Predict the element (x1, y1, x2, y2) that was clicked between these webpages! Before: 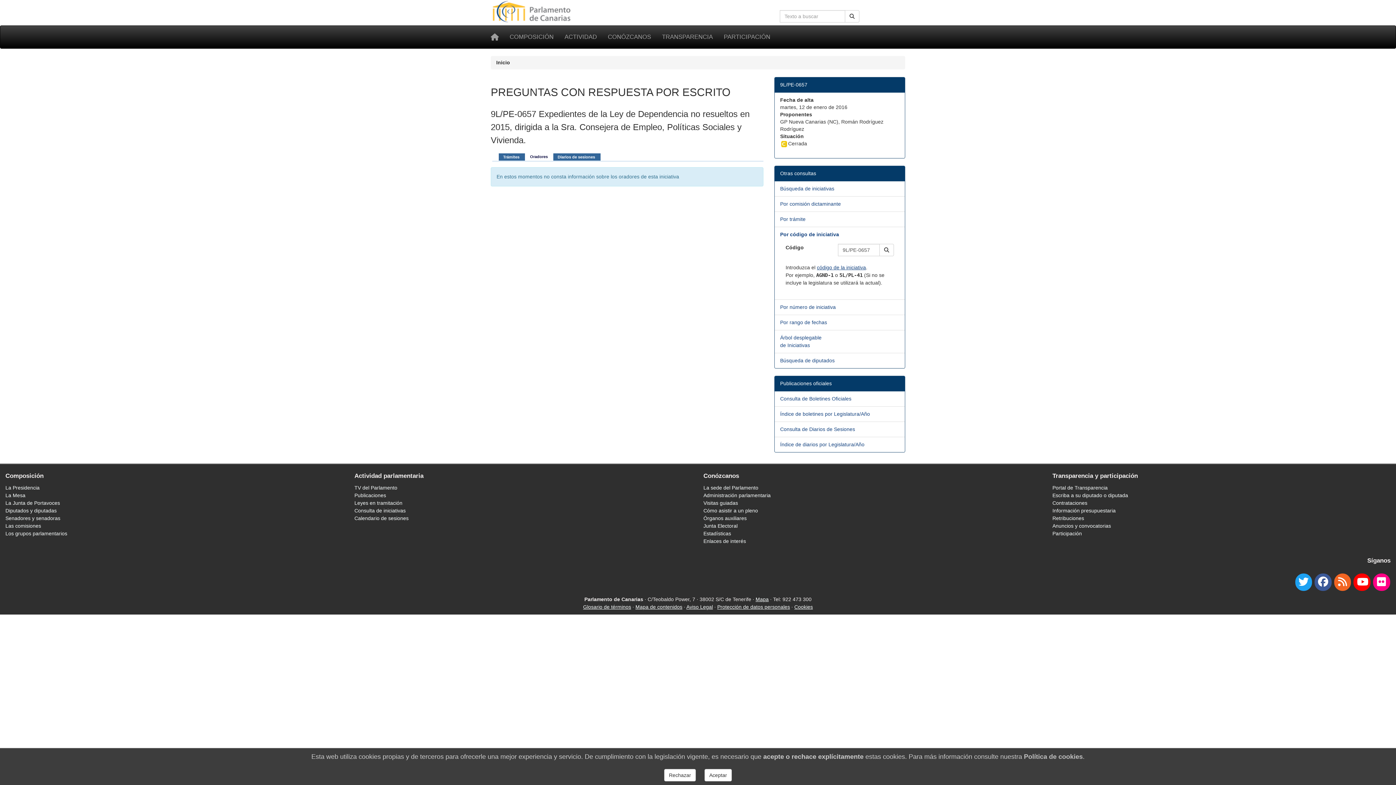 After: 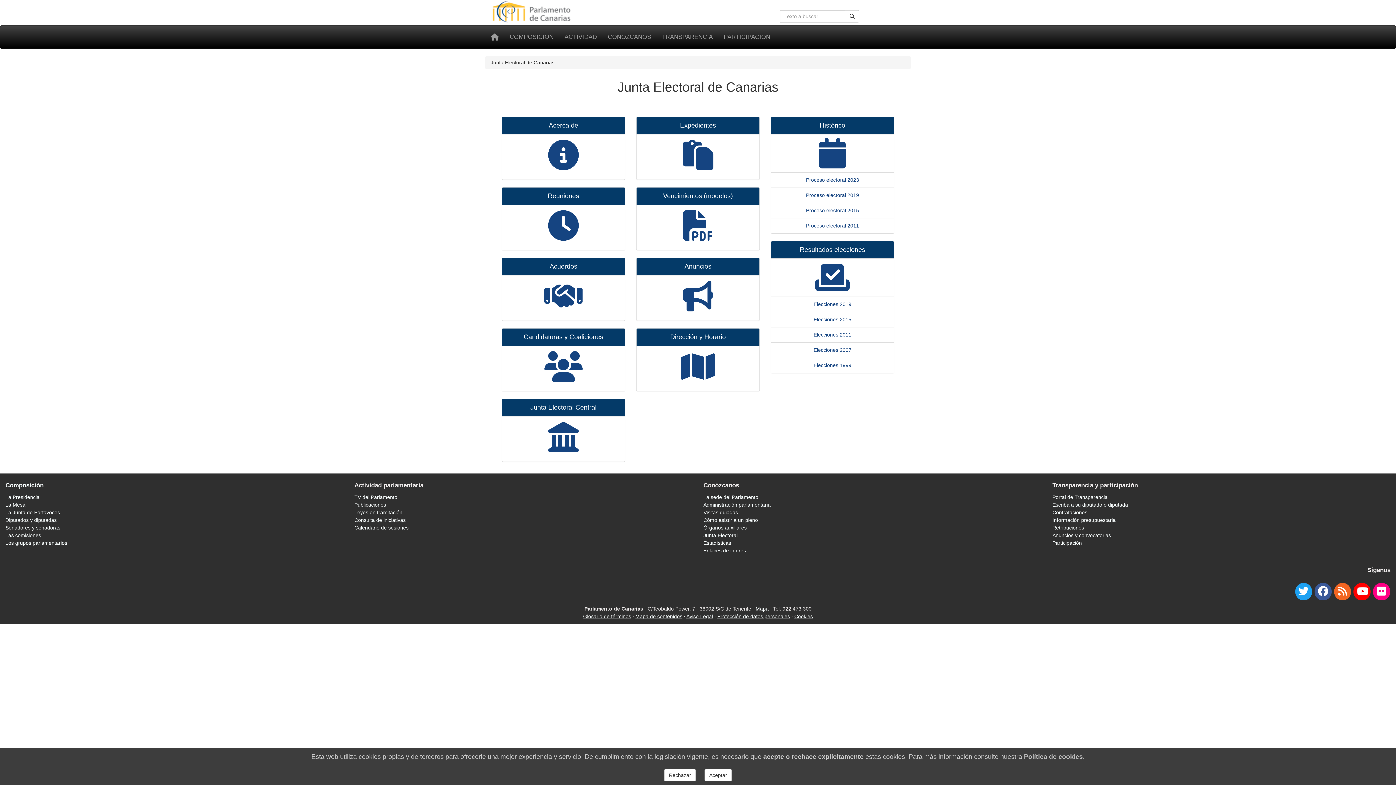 Action: bbox: (703, 523, 737, 529) label: Junta Electoral